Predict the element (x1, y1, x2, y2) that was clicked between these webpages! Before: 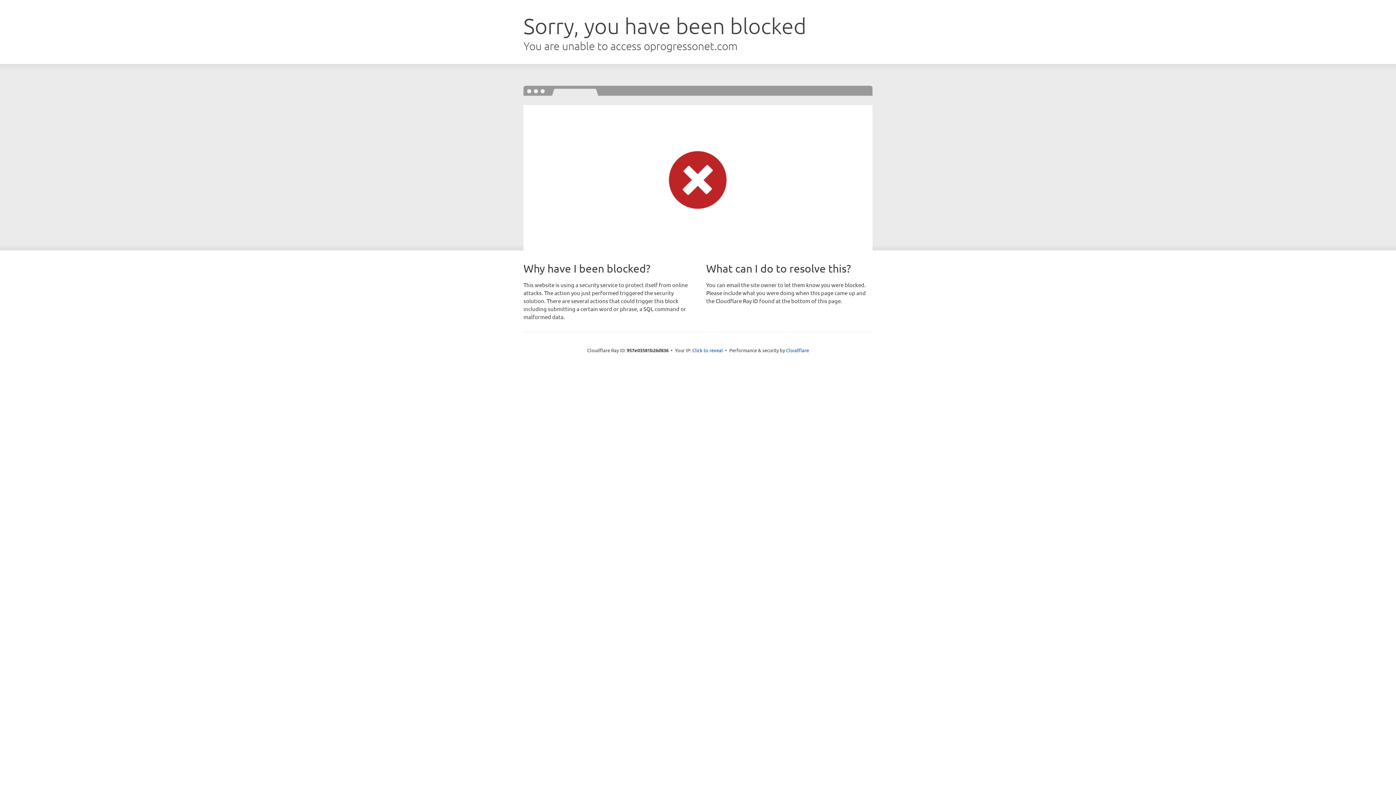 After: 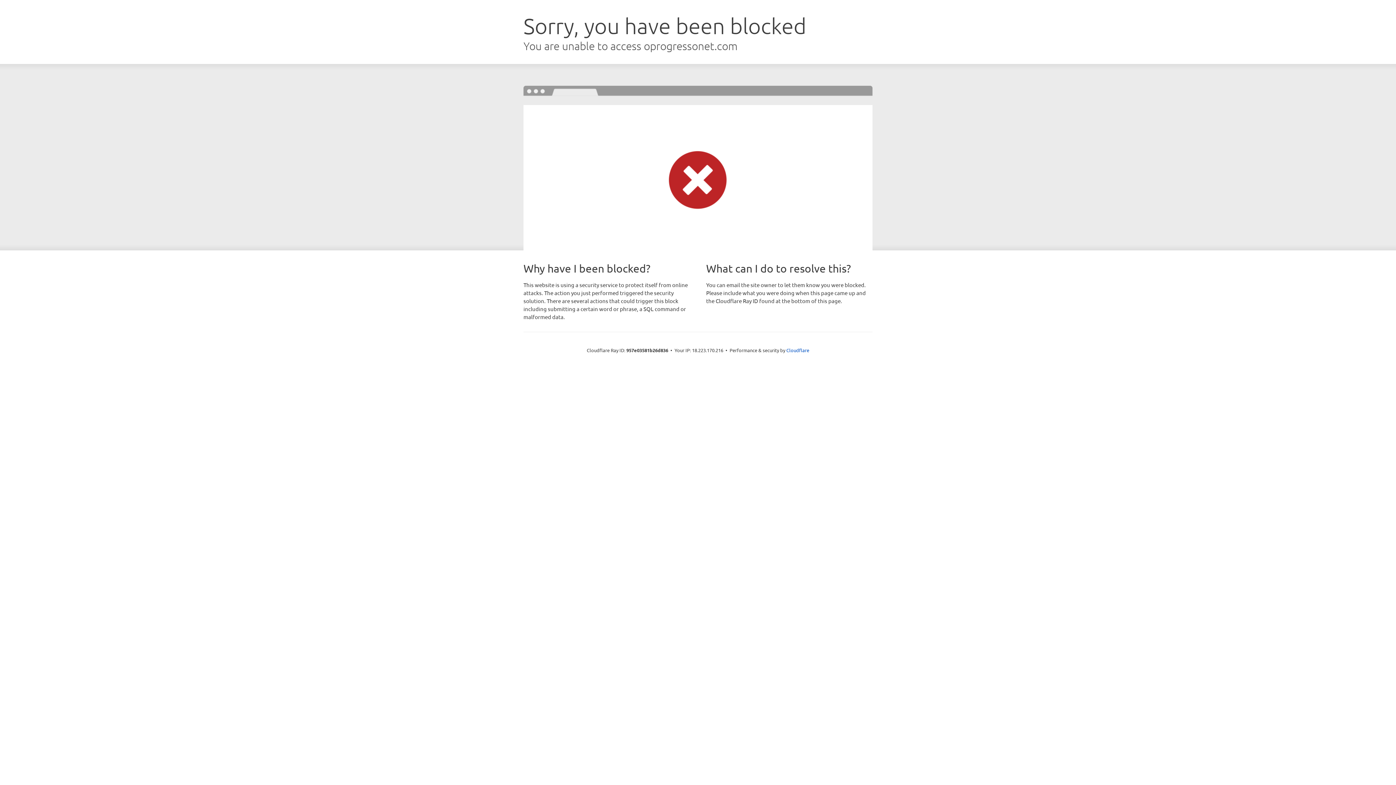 Action: label: Click to reveal bbox: (692, 346, 723, 353)